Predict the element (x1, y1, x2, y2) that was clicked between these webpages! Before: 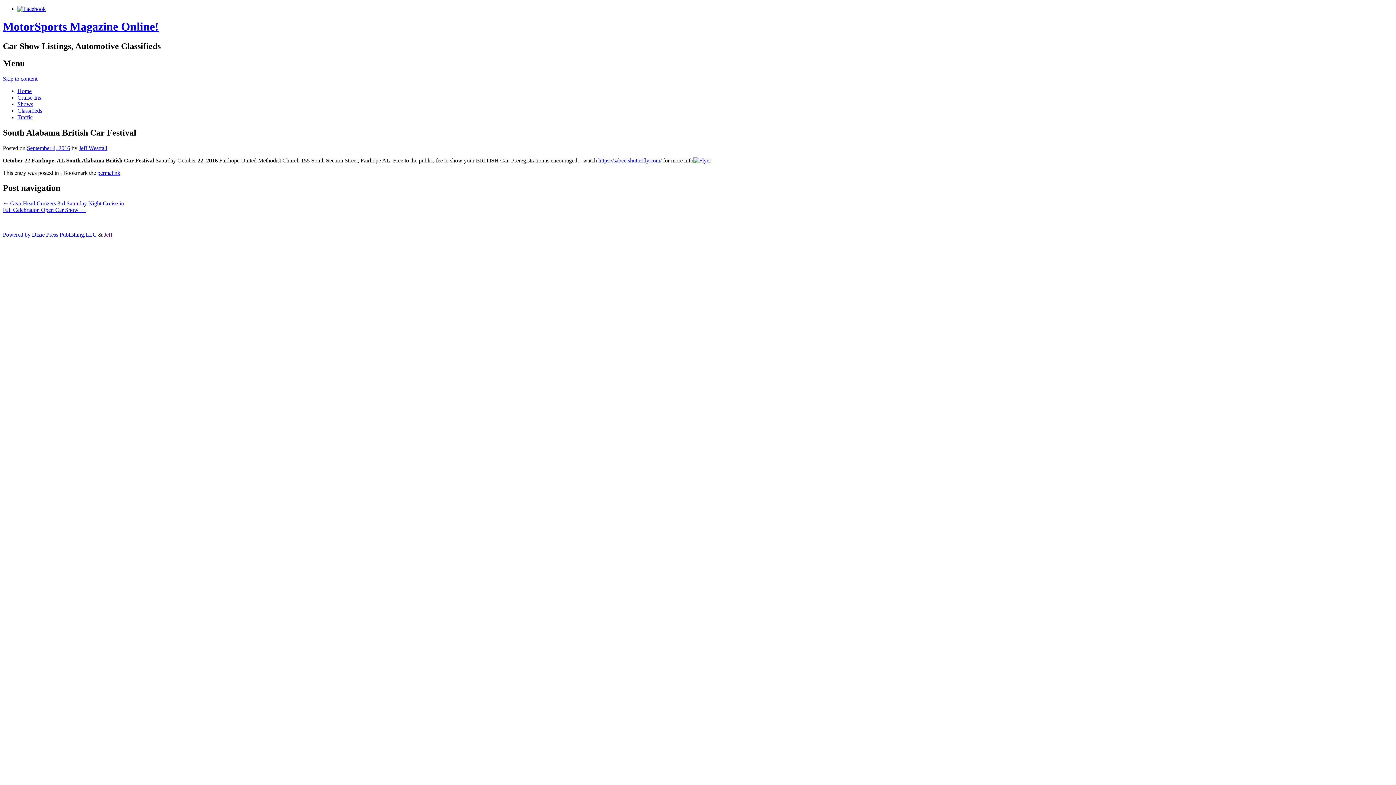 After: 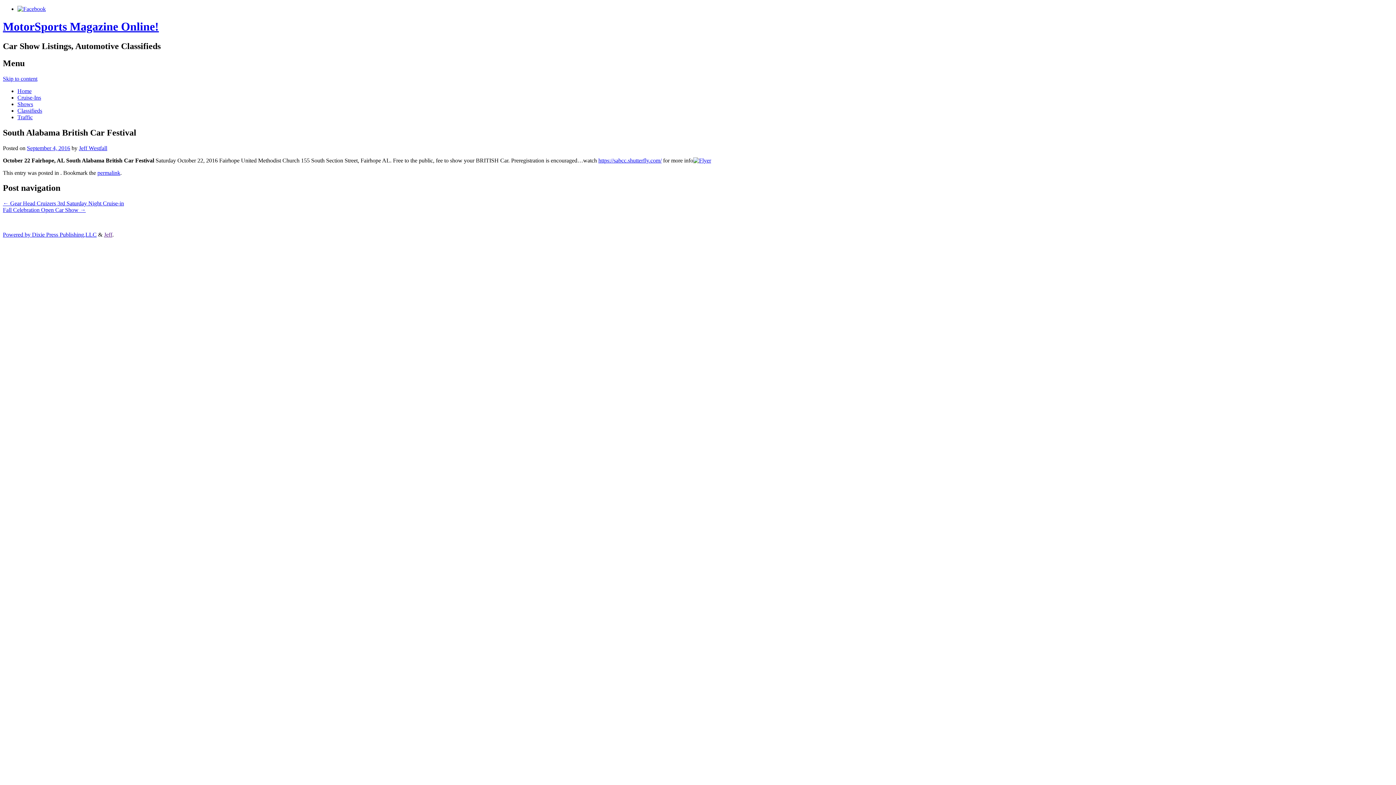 Action: bbox: (693, 157, 711, 163)